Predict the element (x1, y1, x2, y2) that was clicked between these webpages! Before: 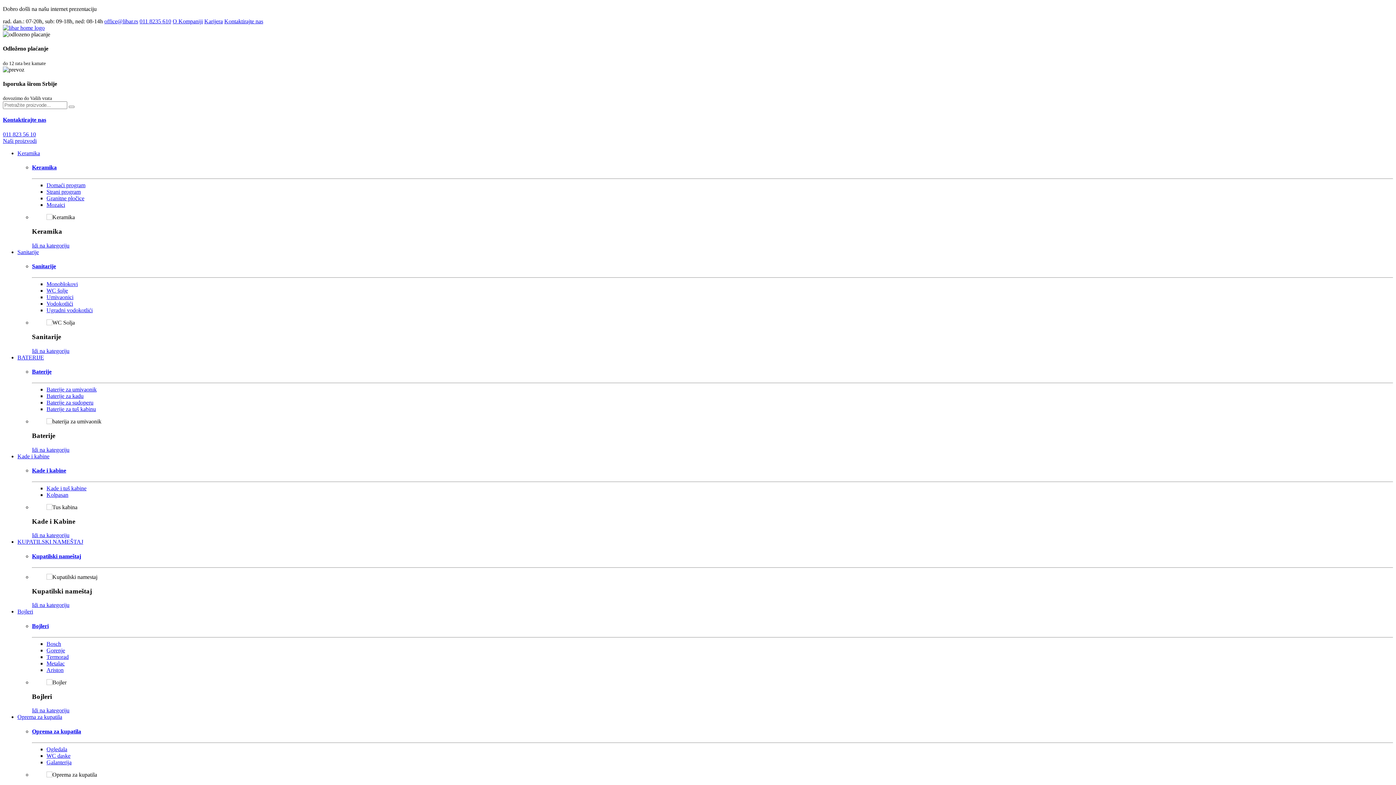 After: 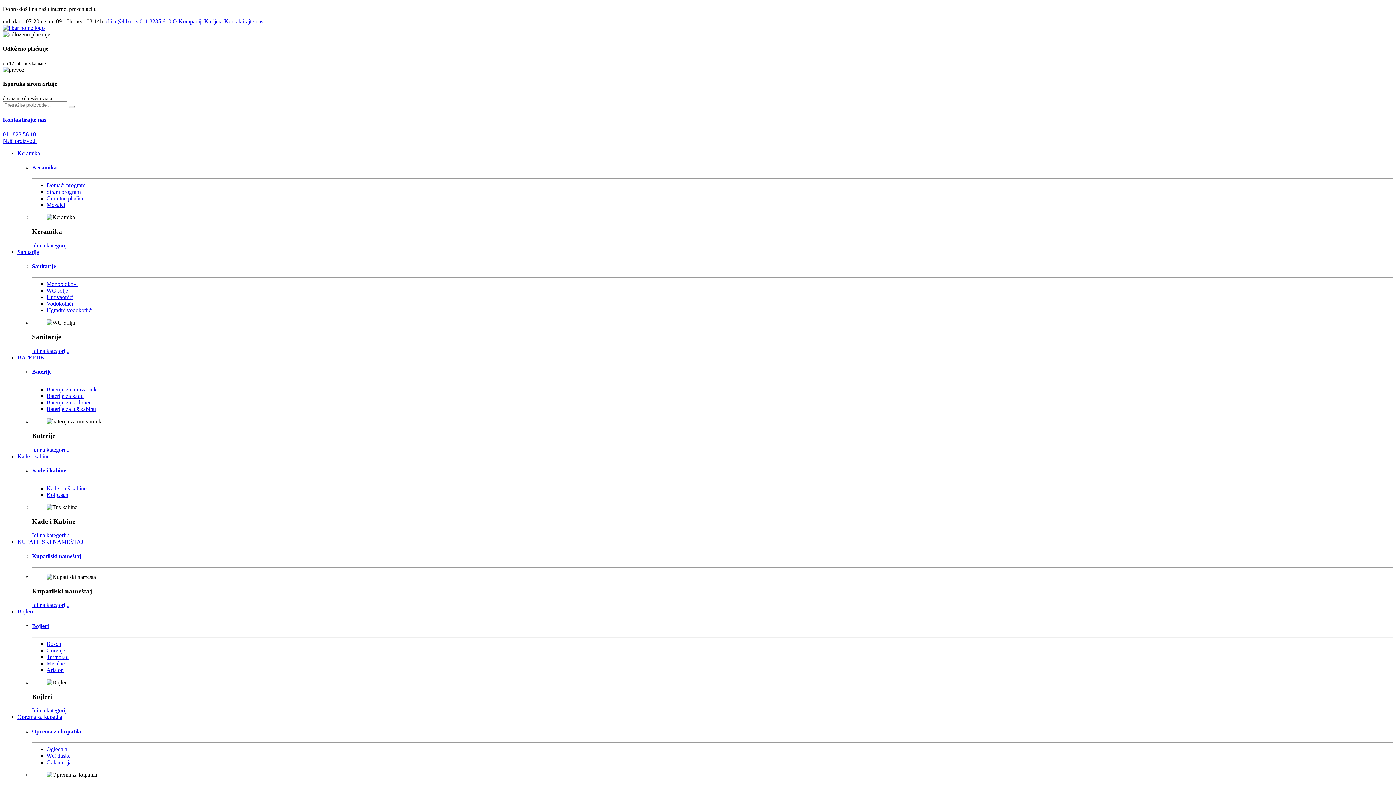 Action: bbox: (32, 242, 69, 248) label: Idi na kategoriju